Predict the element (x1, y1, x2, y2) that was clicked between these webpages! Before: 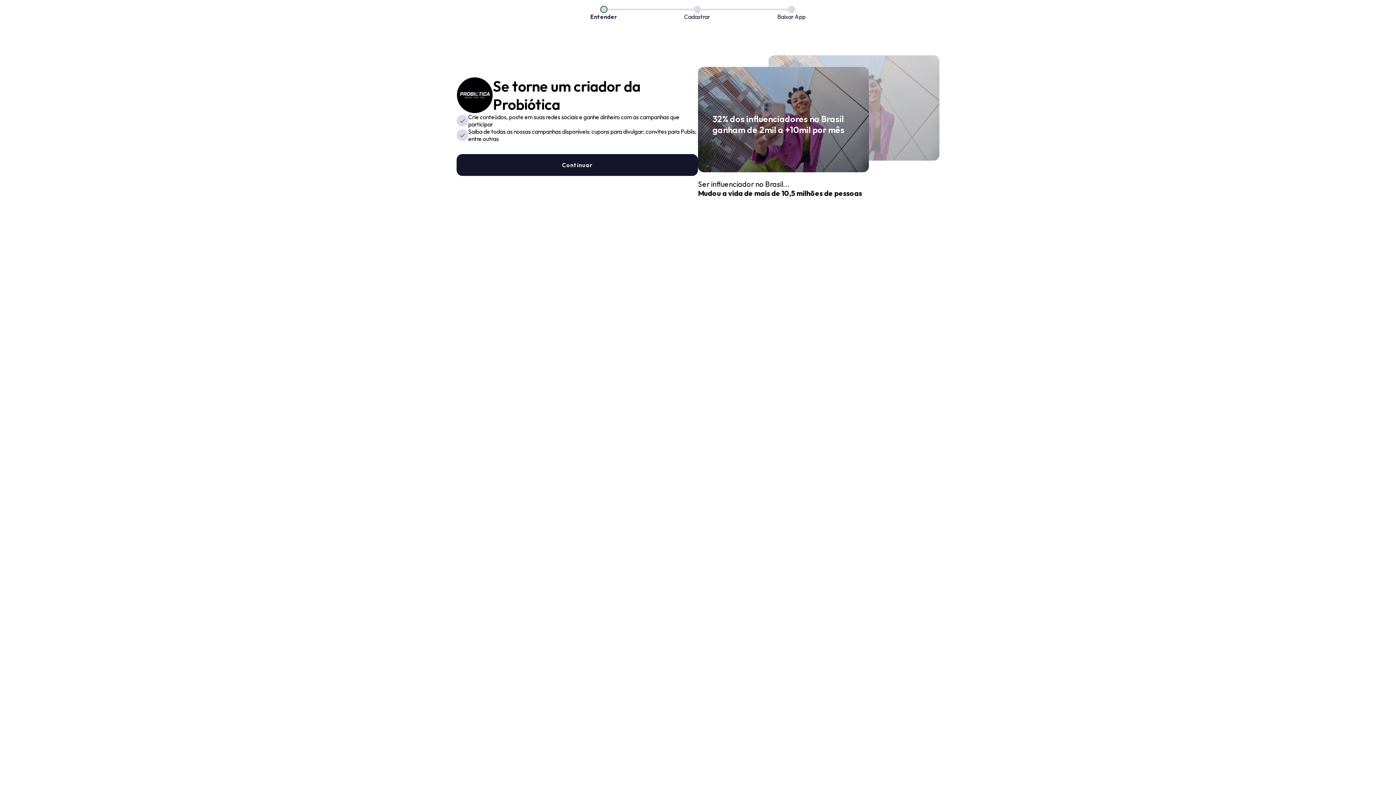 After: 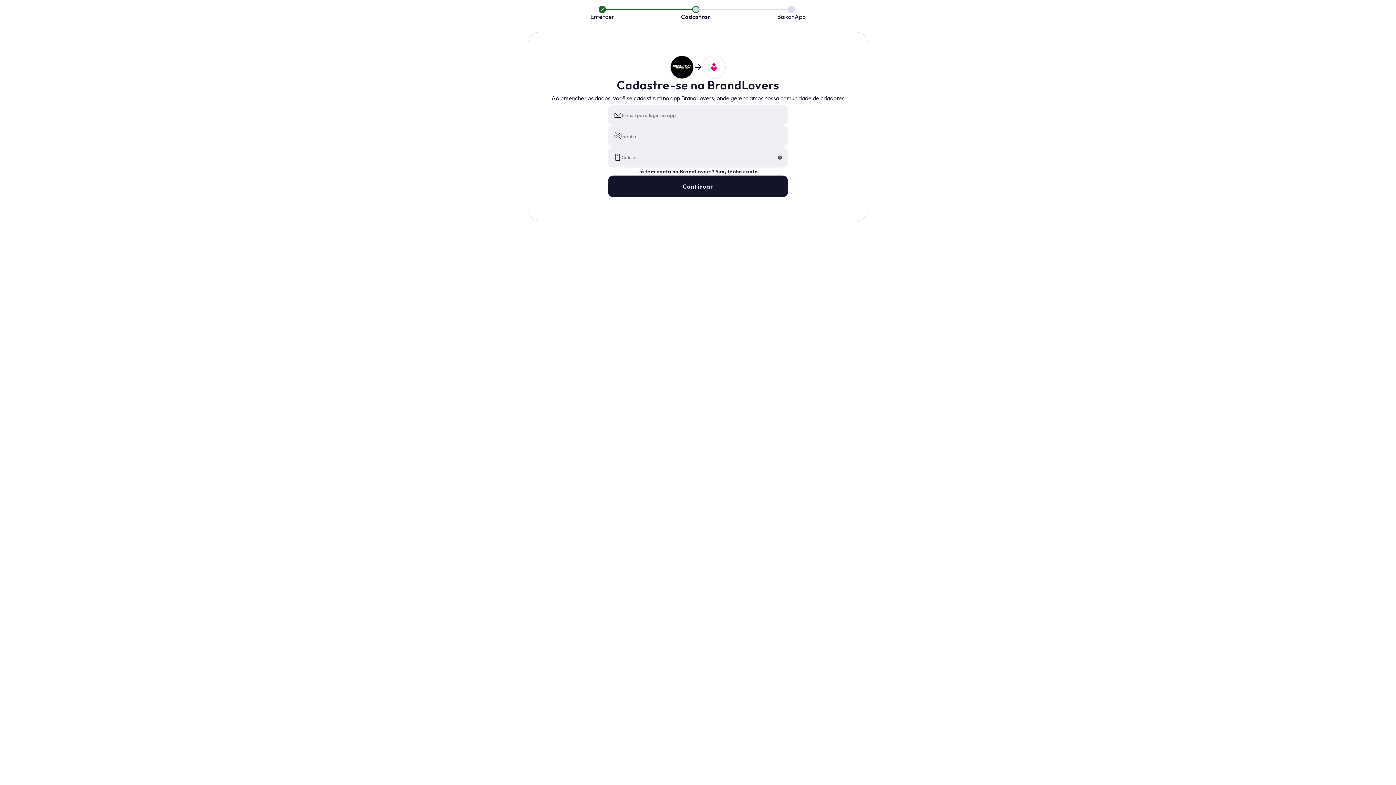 Action: bbox: (456, 154, 698, 176) label: Continuar